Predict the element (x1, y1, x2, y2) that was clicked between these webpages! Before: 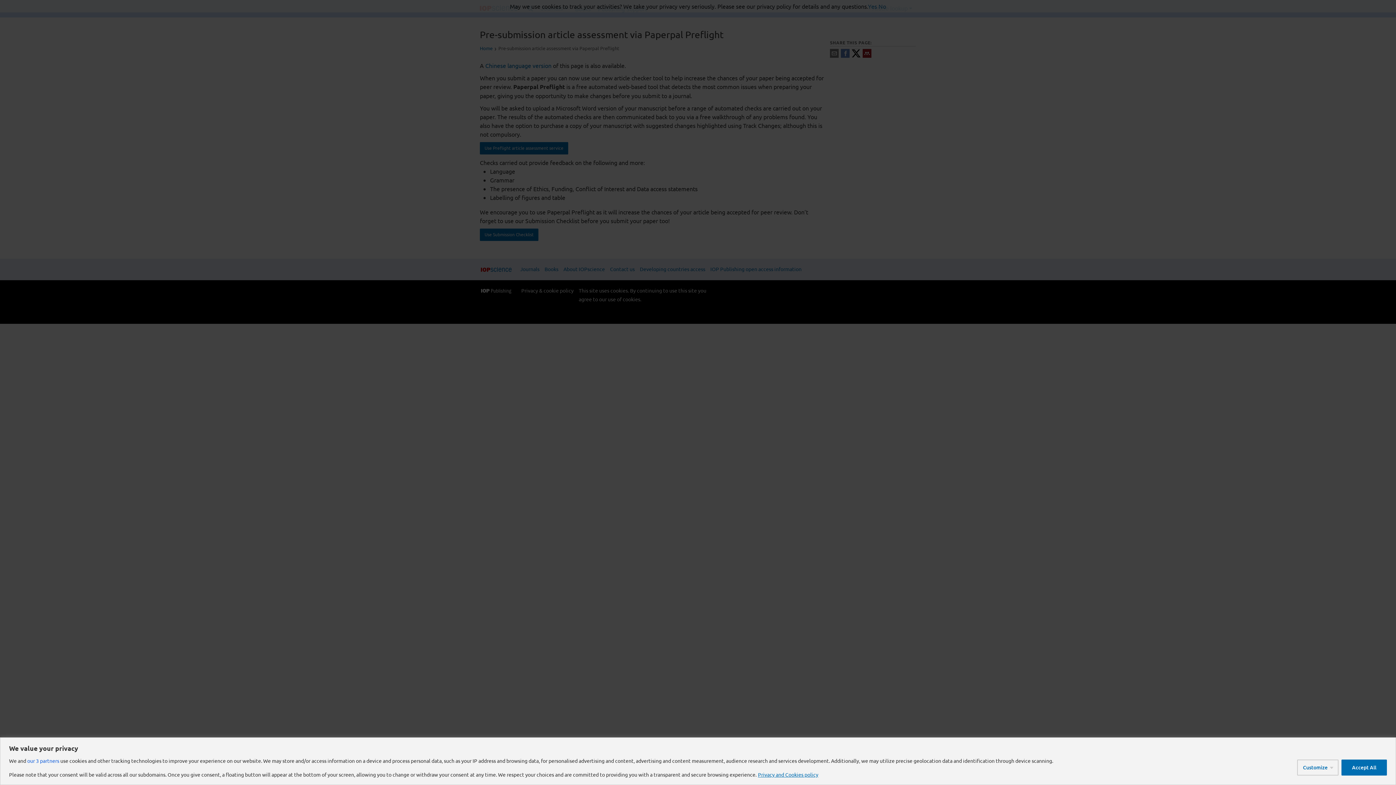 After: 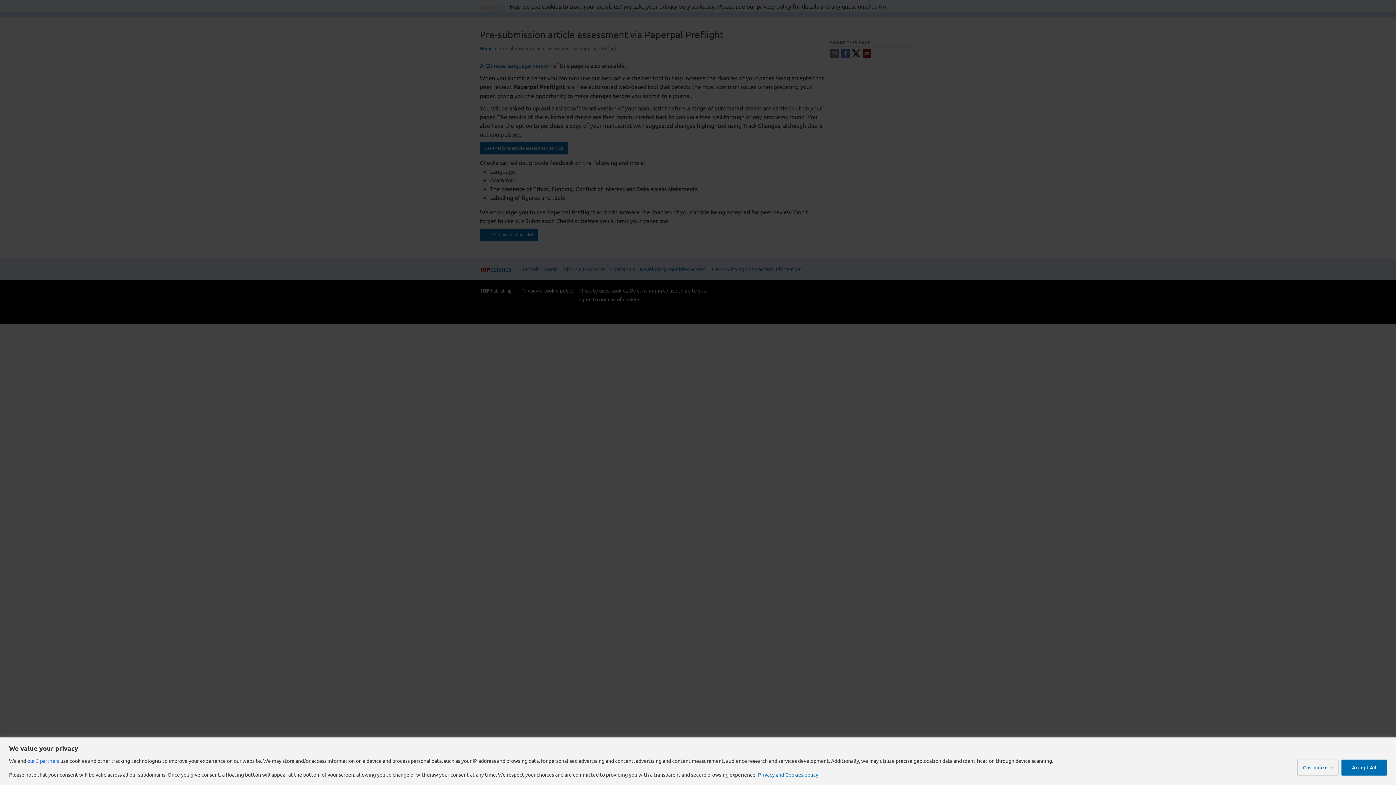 Action: label: Privacy and Cookies policy bbox: (757, 771, 818, 778)